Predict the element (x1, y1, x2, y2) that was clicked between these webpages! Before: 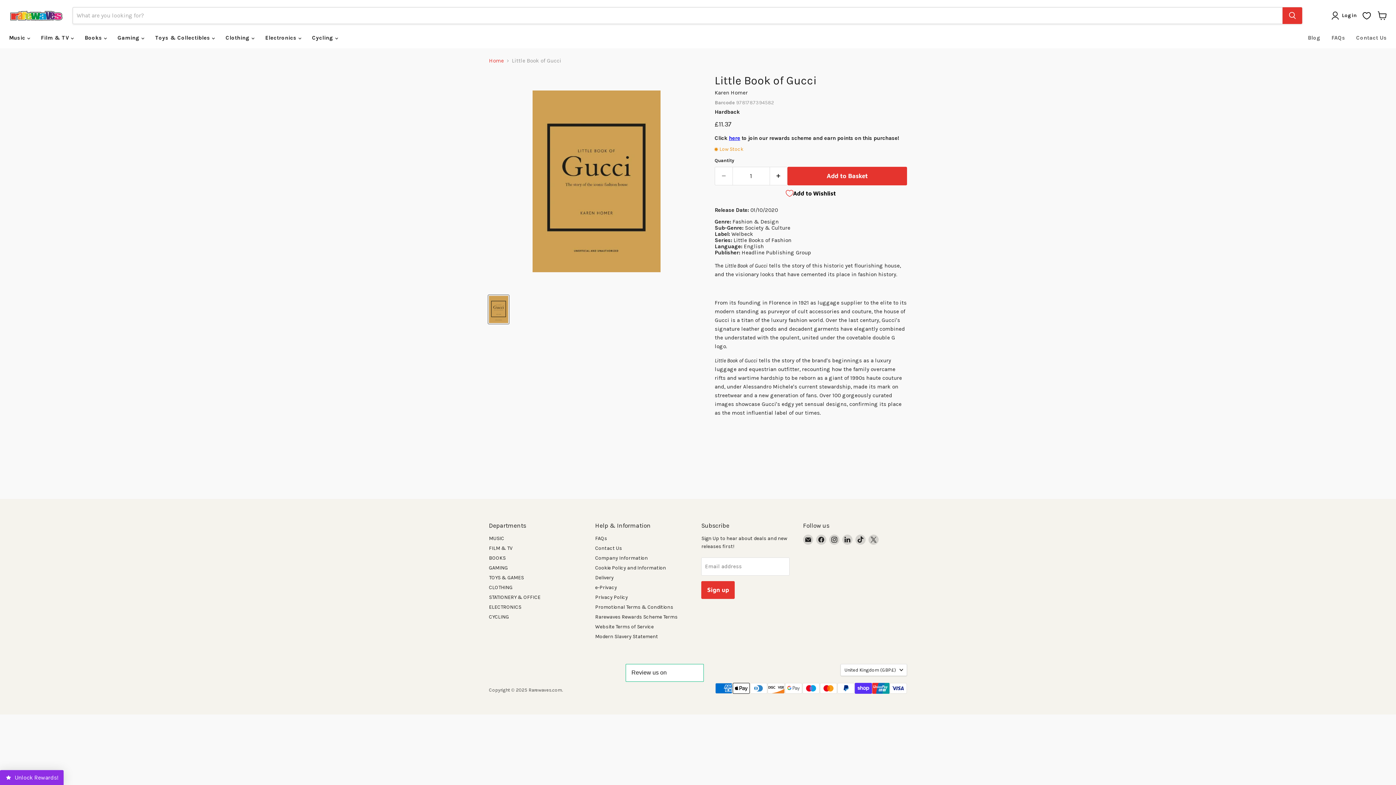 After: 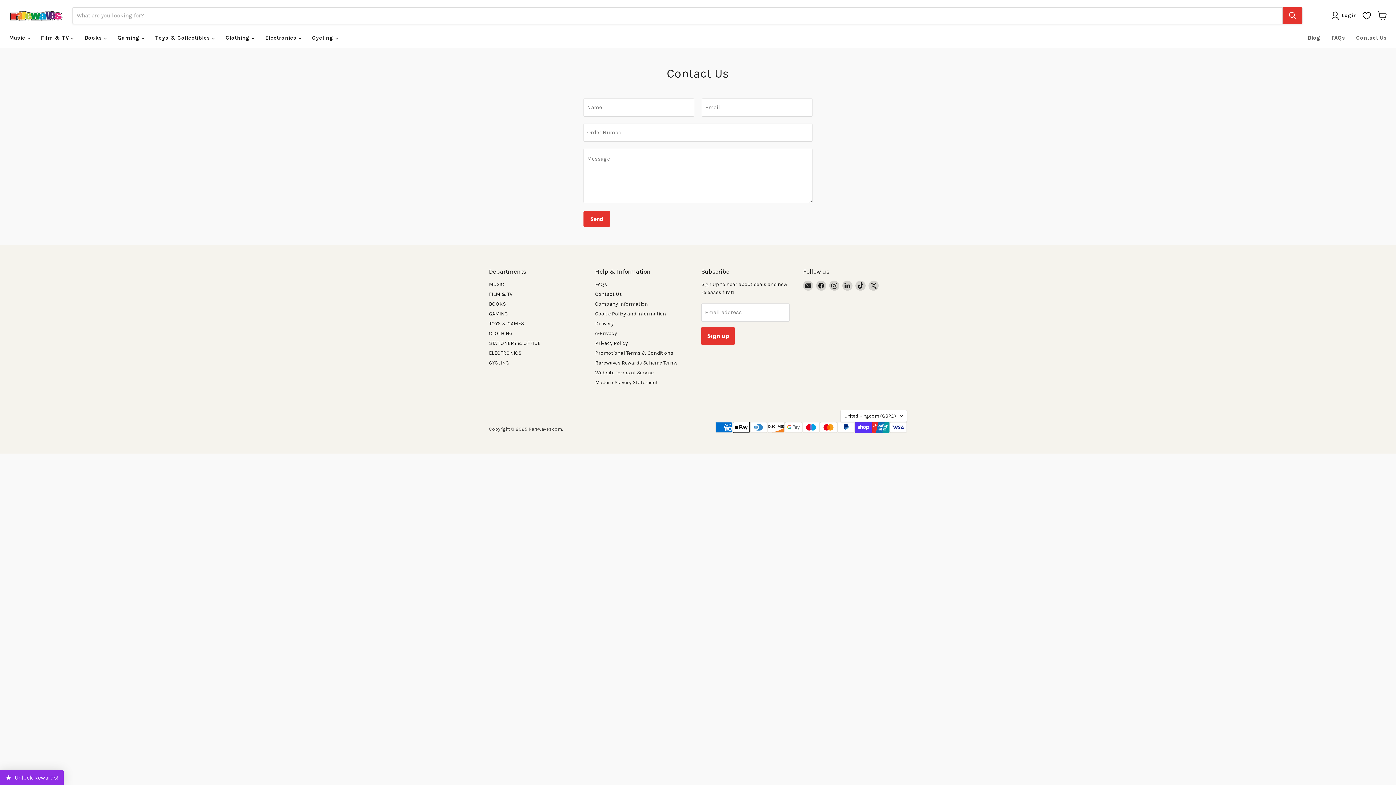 Action: label: Contact Us bbox: (595, 545, 622, 551)